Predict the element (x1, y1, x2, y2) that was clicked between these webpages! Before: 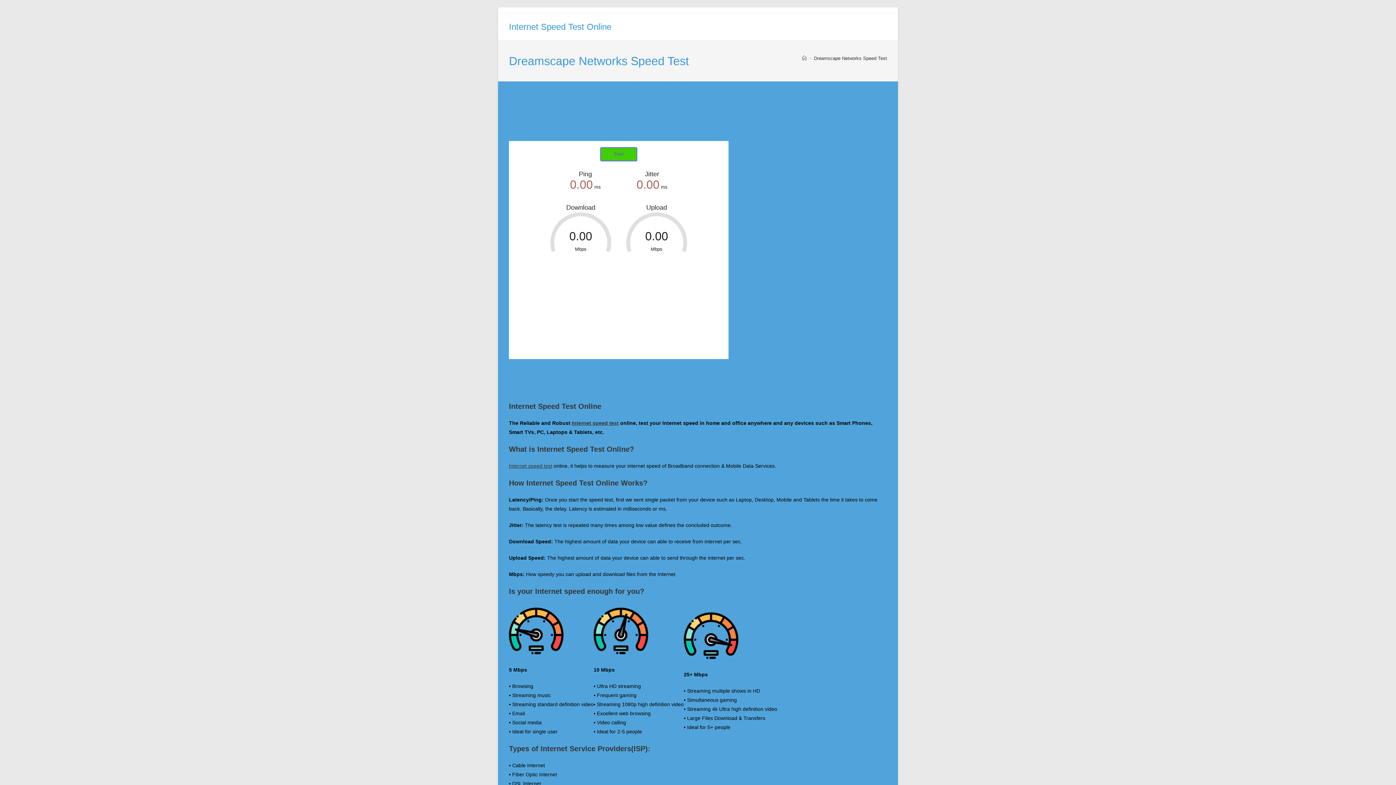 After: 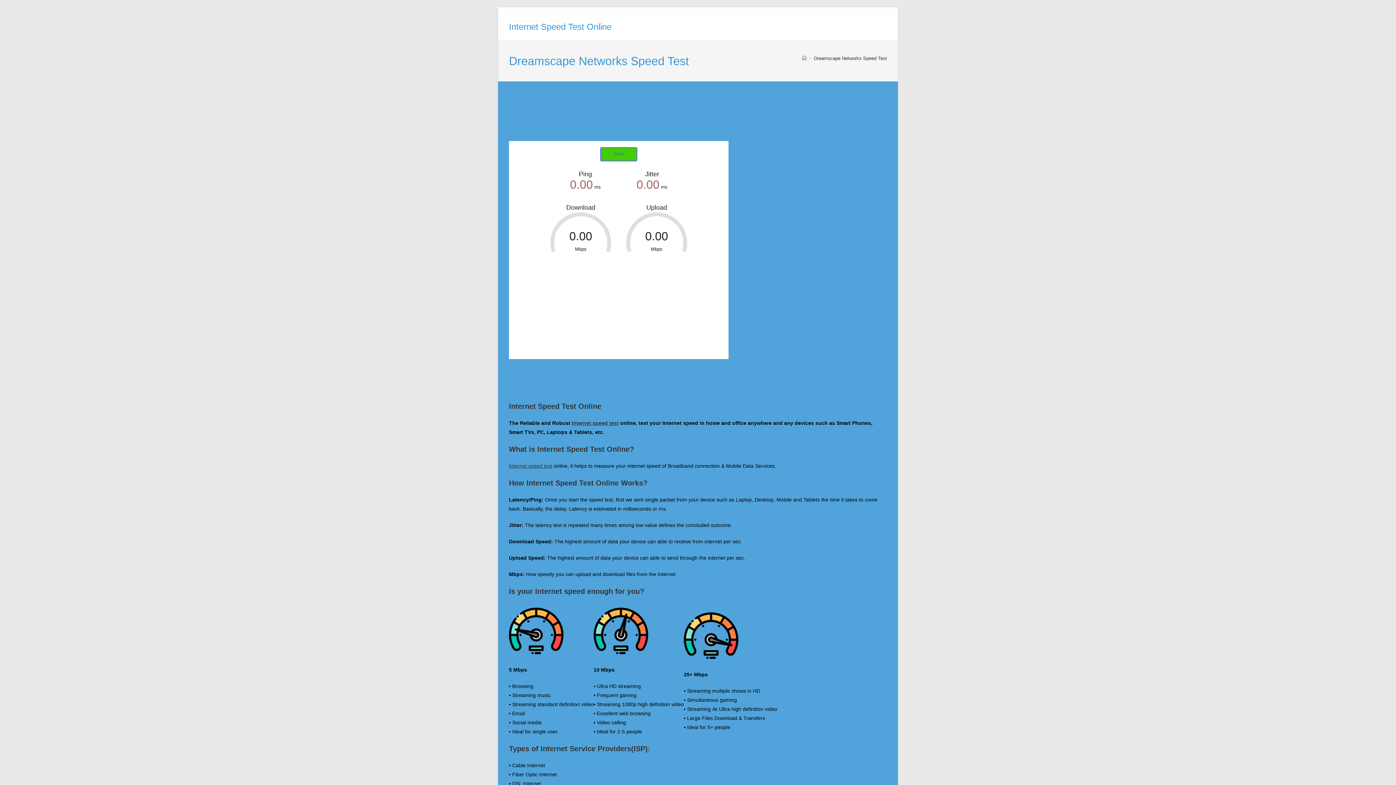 Action: bbox: (814, 55, 887, 61) label: Dreamscape Networks Speed Test